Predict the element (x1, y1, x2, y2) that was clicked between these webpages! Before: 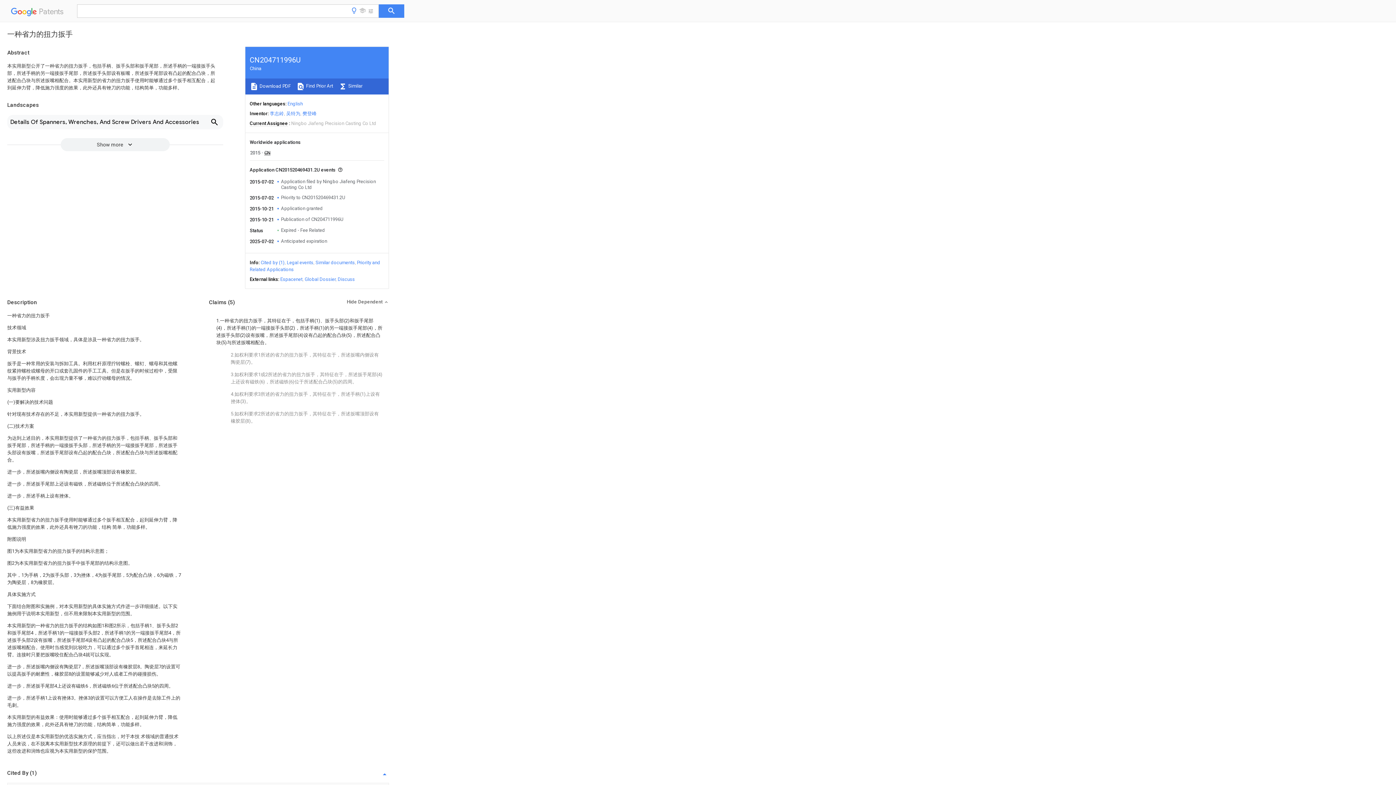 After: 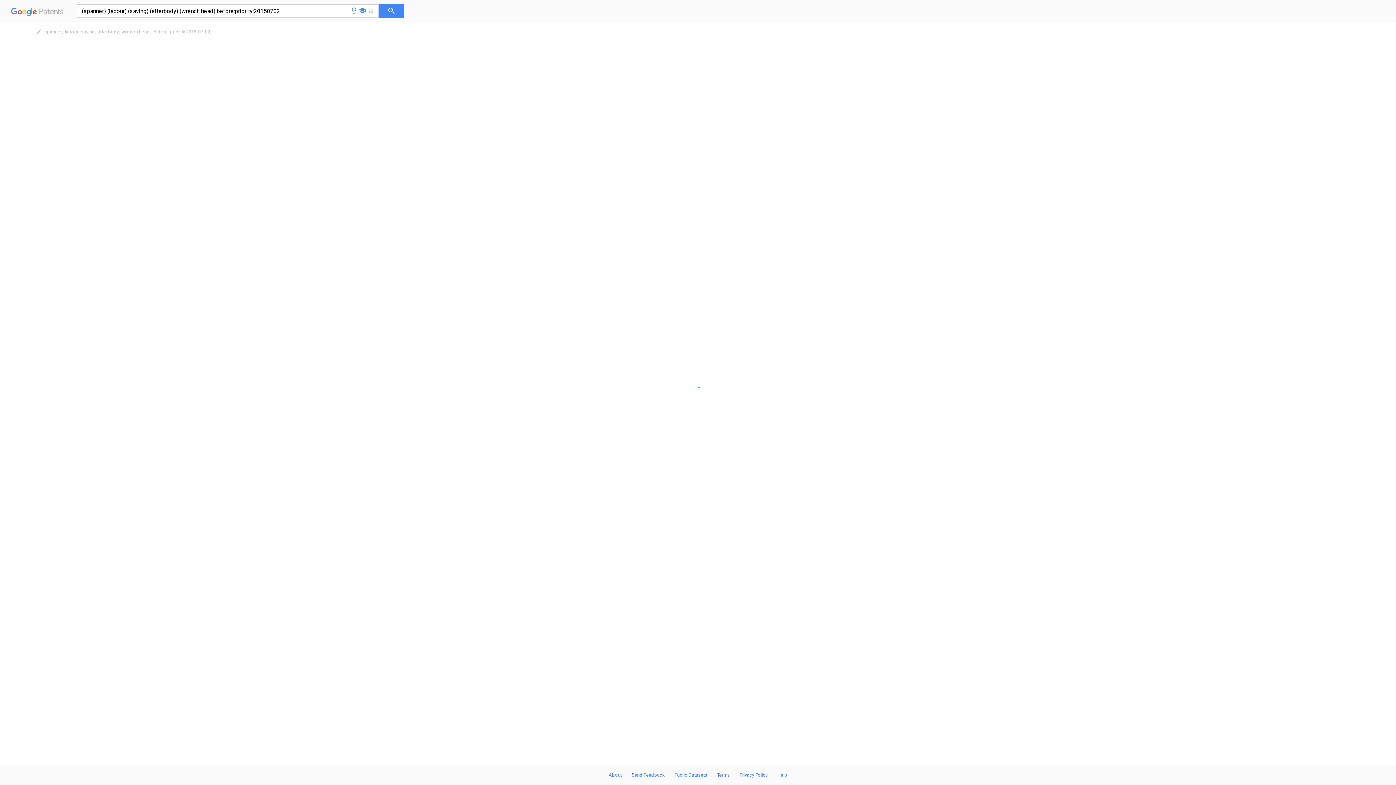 Action: bbox: (296, 83, 333, 88) label:  Find Prior Art